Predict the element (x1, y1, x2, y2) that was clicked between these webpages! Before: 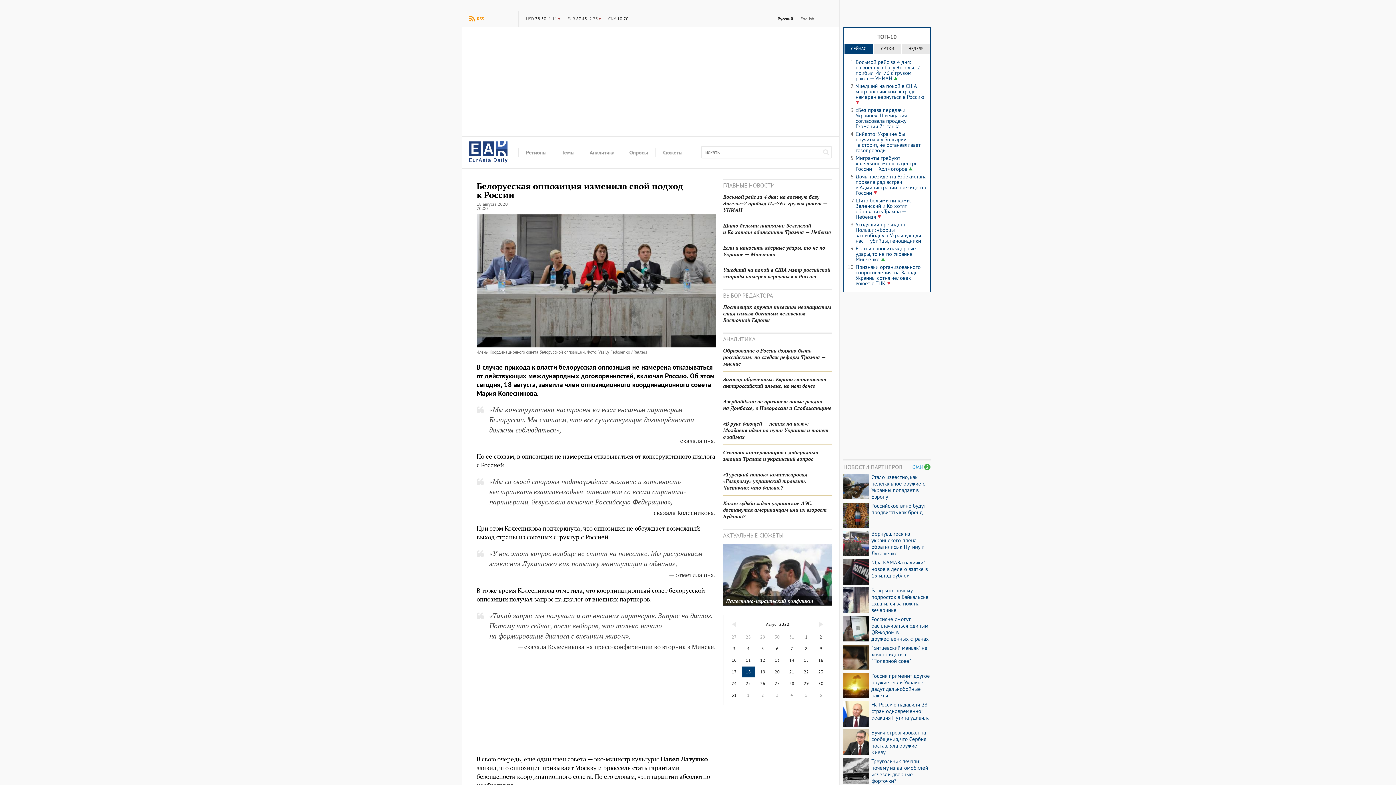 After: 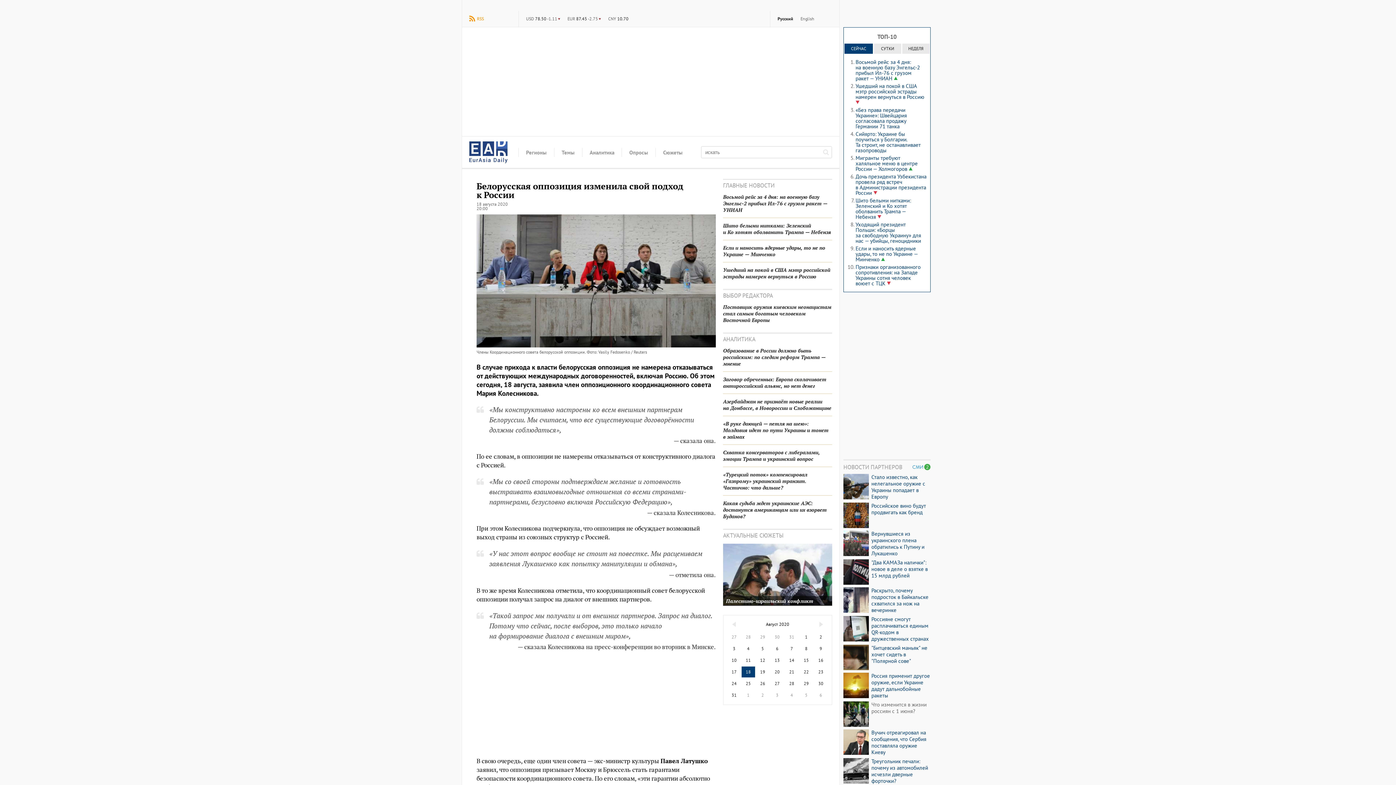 Action: bbox: (871, 701, 930, 721) label: На Россию надавили 28 стран одновременно: реакция Путина удивила